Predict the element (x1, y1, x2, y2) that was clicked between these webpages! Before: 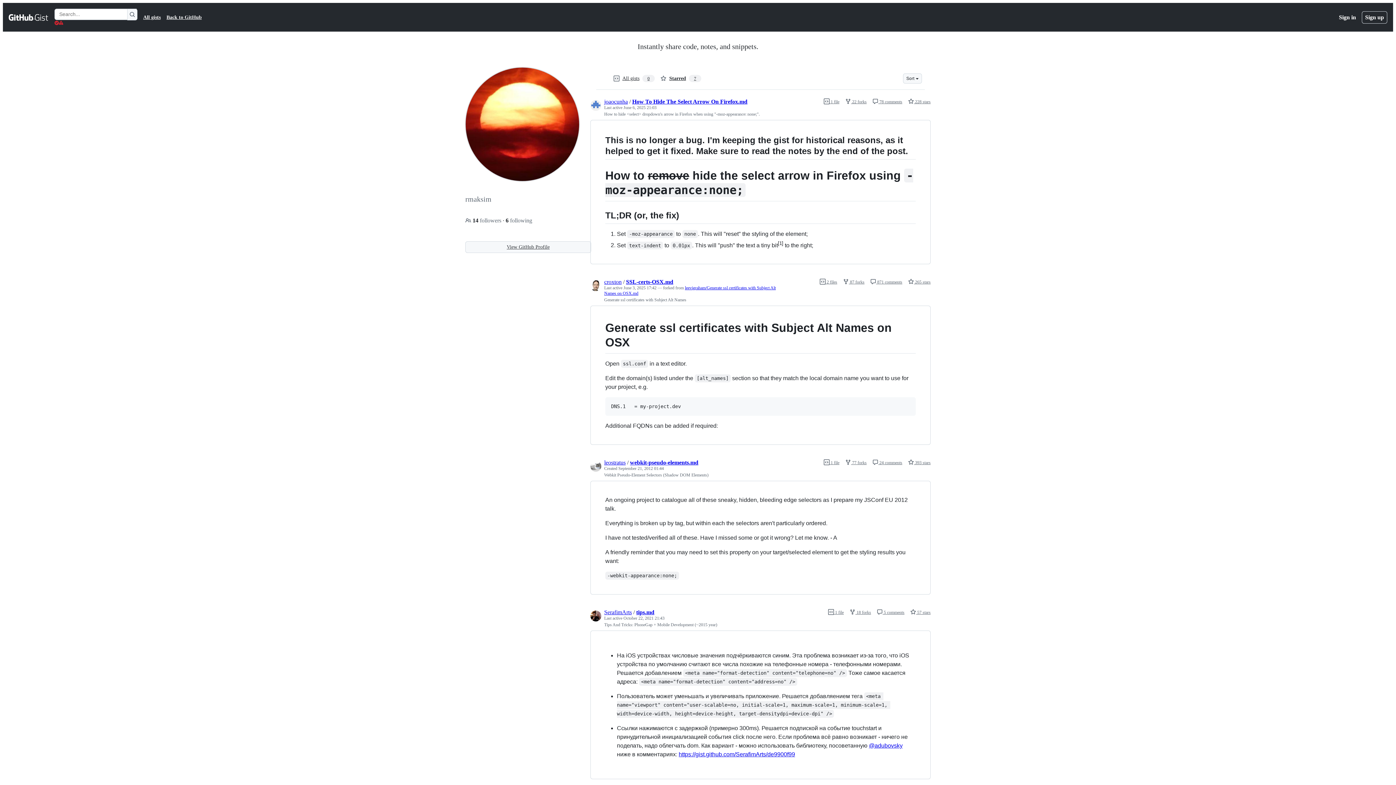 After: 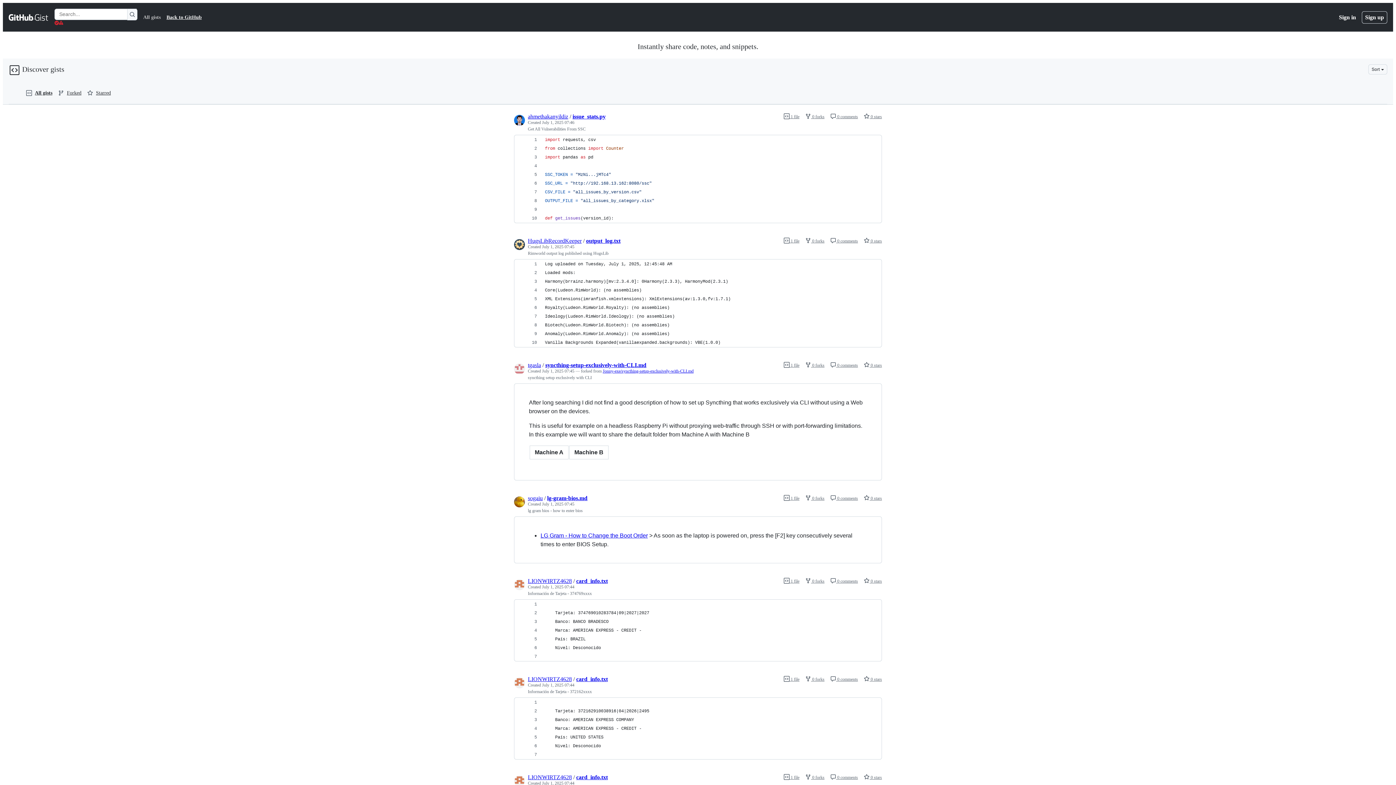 Action: label: All gists bbox: (143, 13, 160, 21)